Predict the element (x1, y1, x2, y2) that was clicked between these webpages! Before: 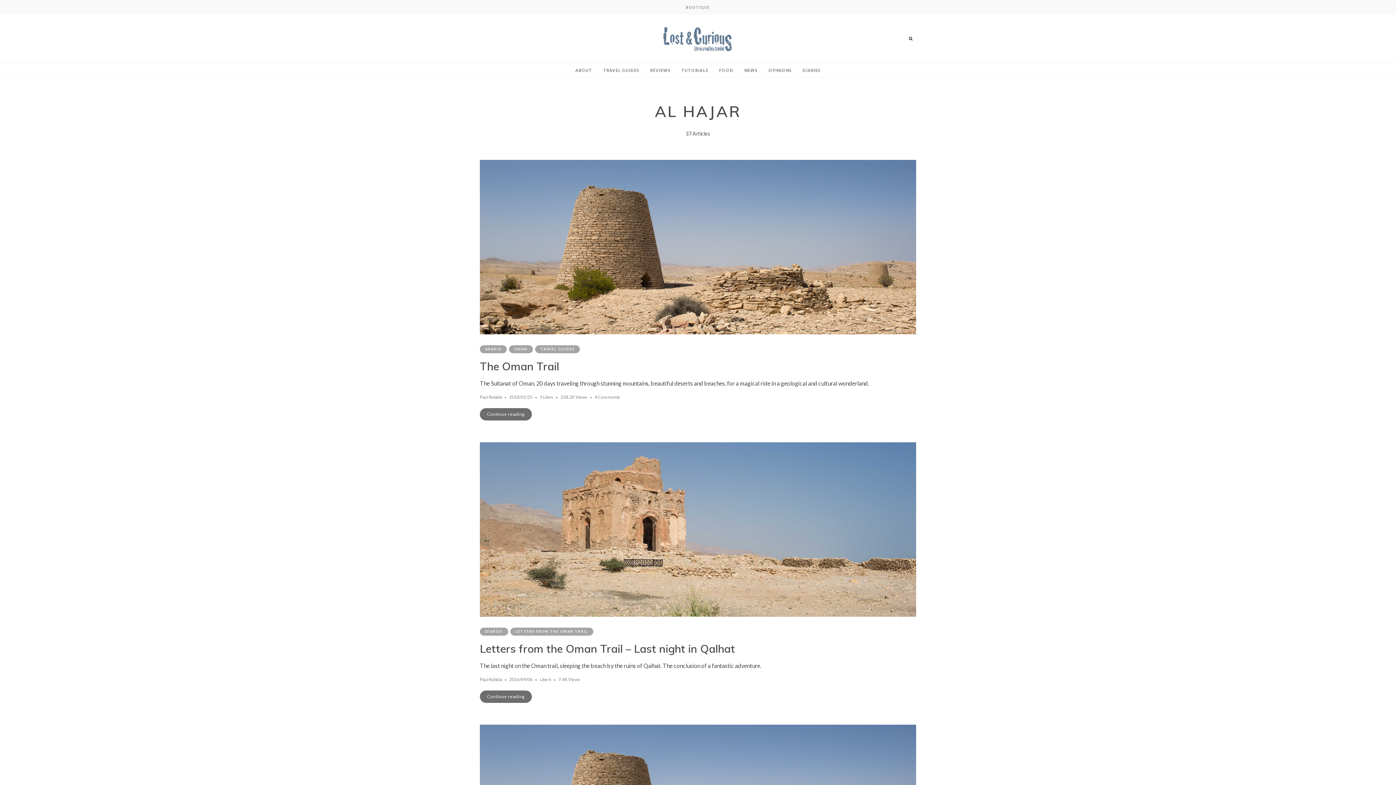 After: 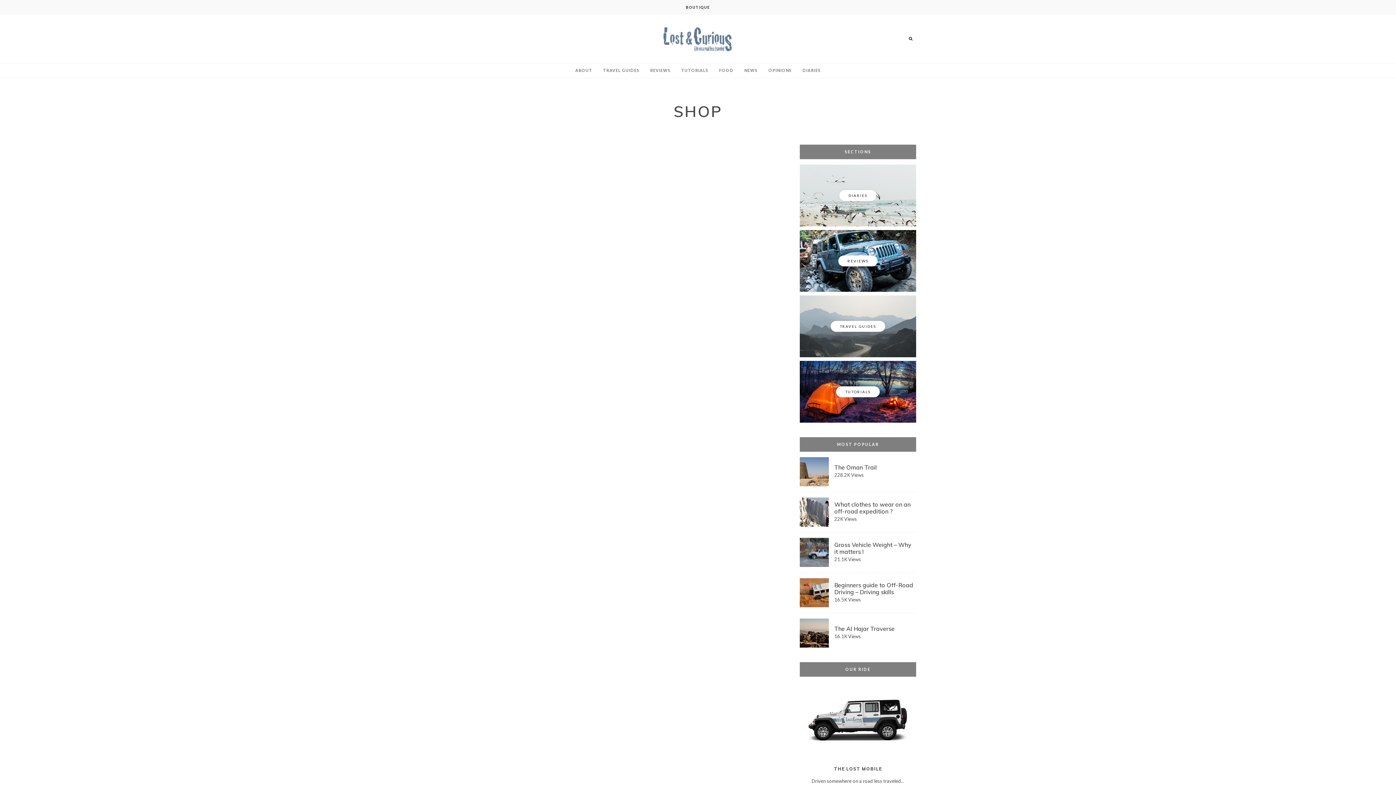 Action: bbox: (686, 0, 710, 14) label: BOUTIQUE